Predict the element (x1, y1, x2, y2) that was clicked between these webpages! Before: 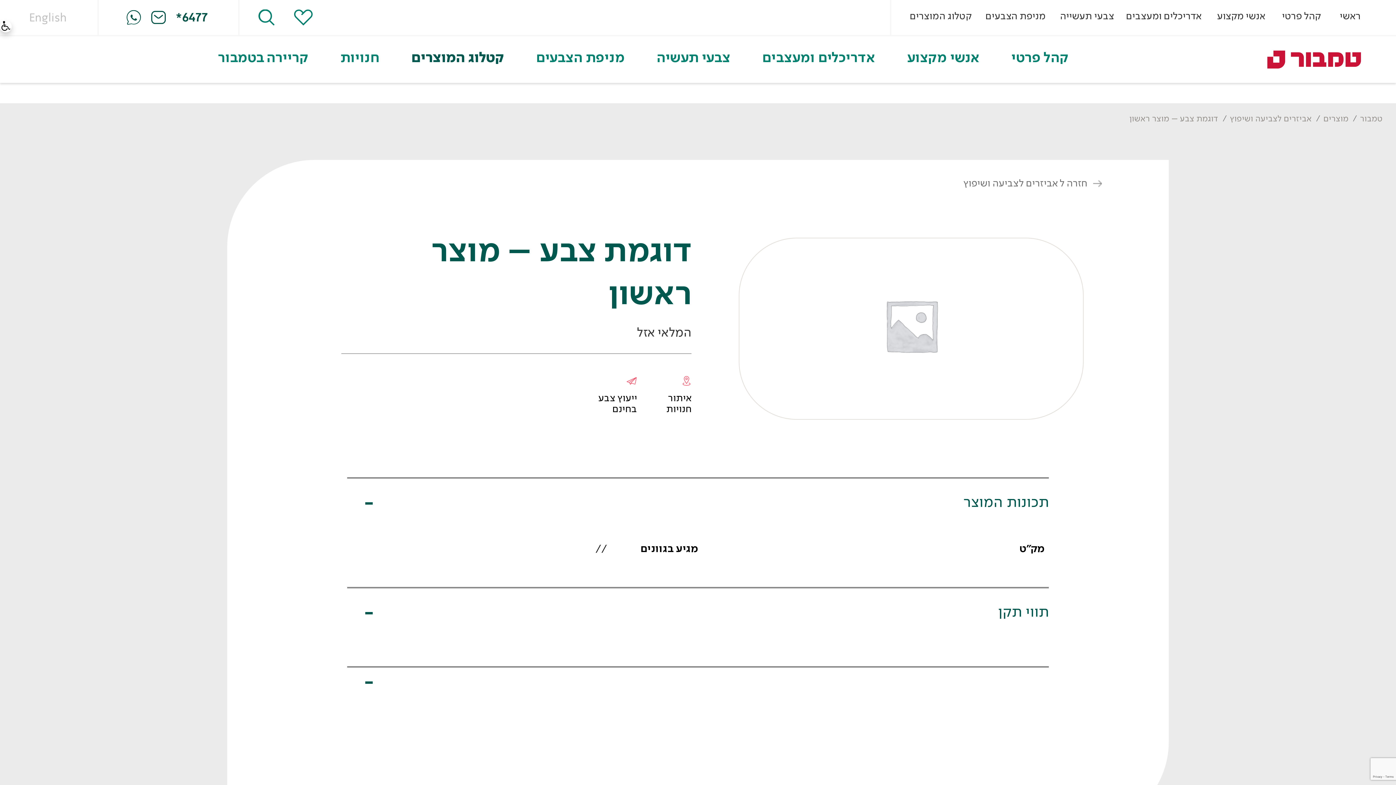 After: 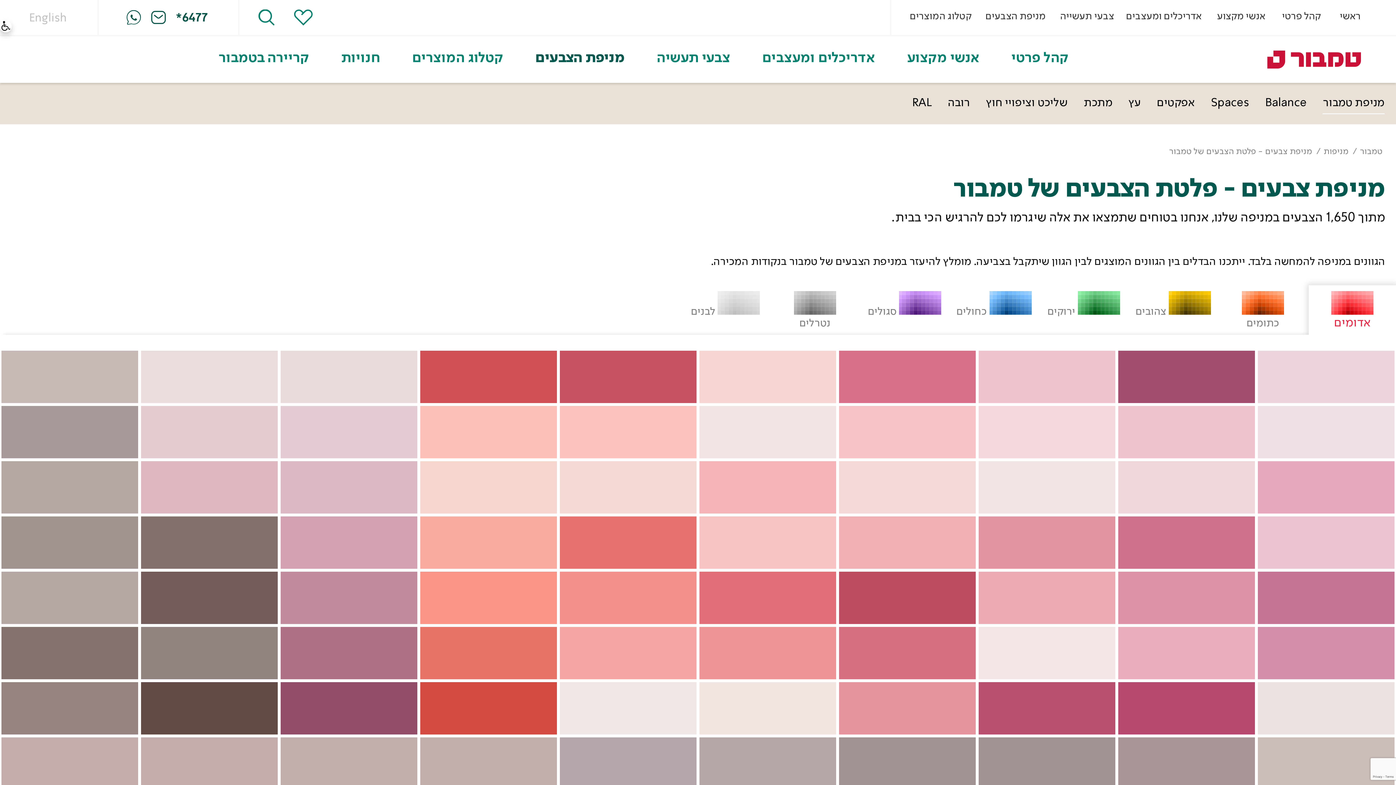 Action: bbox: (536, 49, 654, 70) label: מניפת הצבעים